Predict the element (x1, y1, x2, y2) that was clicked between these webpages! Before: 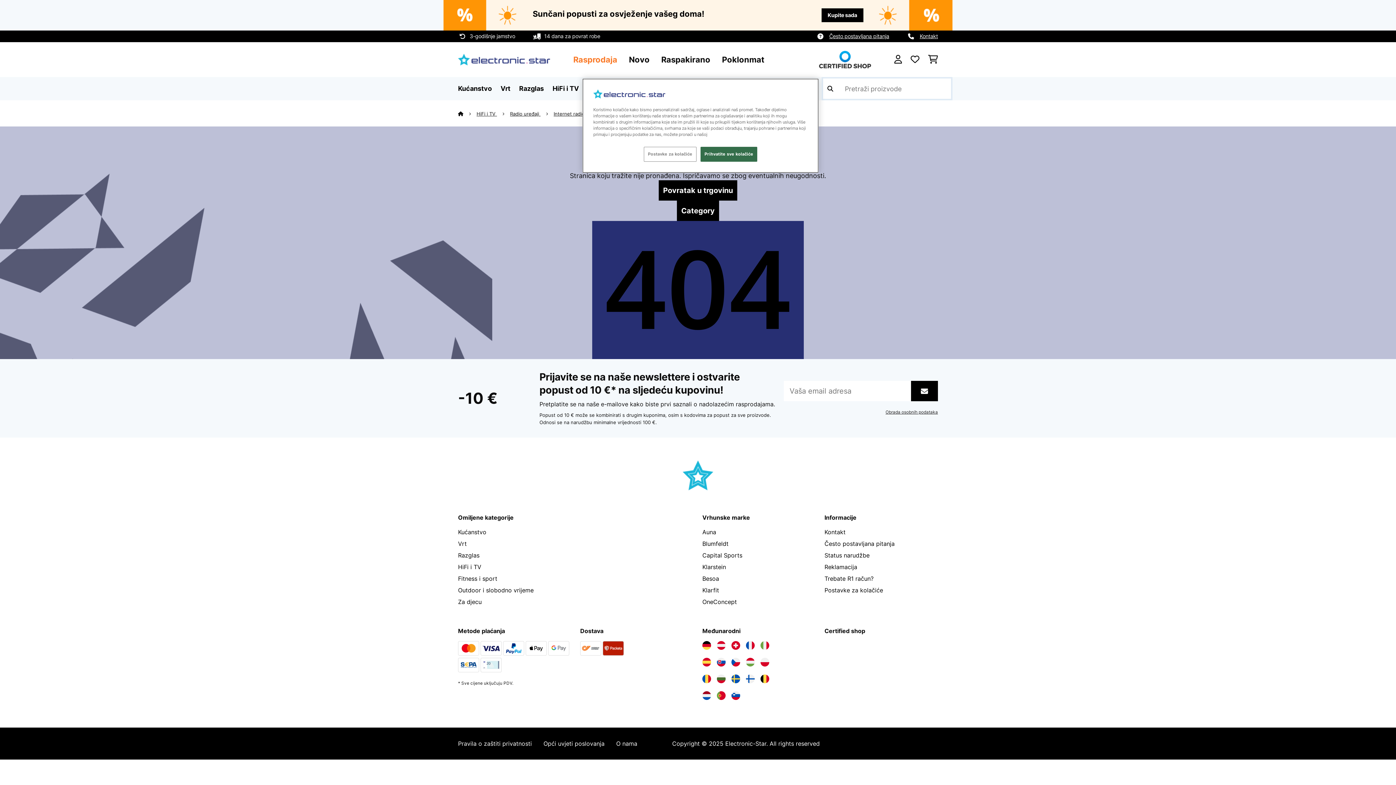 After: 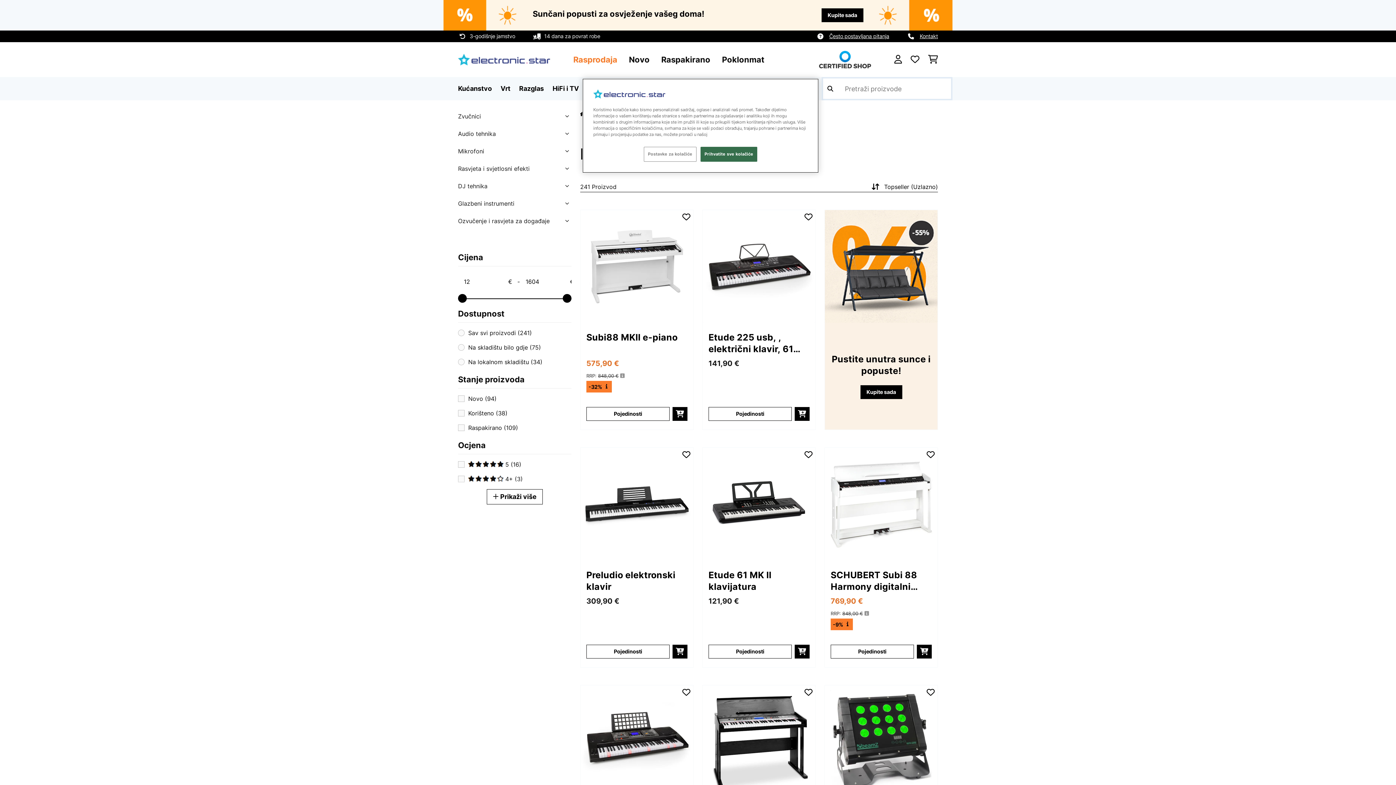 Action: bbox: (458, 552, 479, 559) label: Razglas